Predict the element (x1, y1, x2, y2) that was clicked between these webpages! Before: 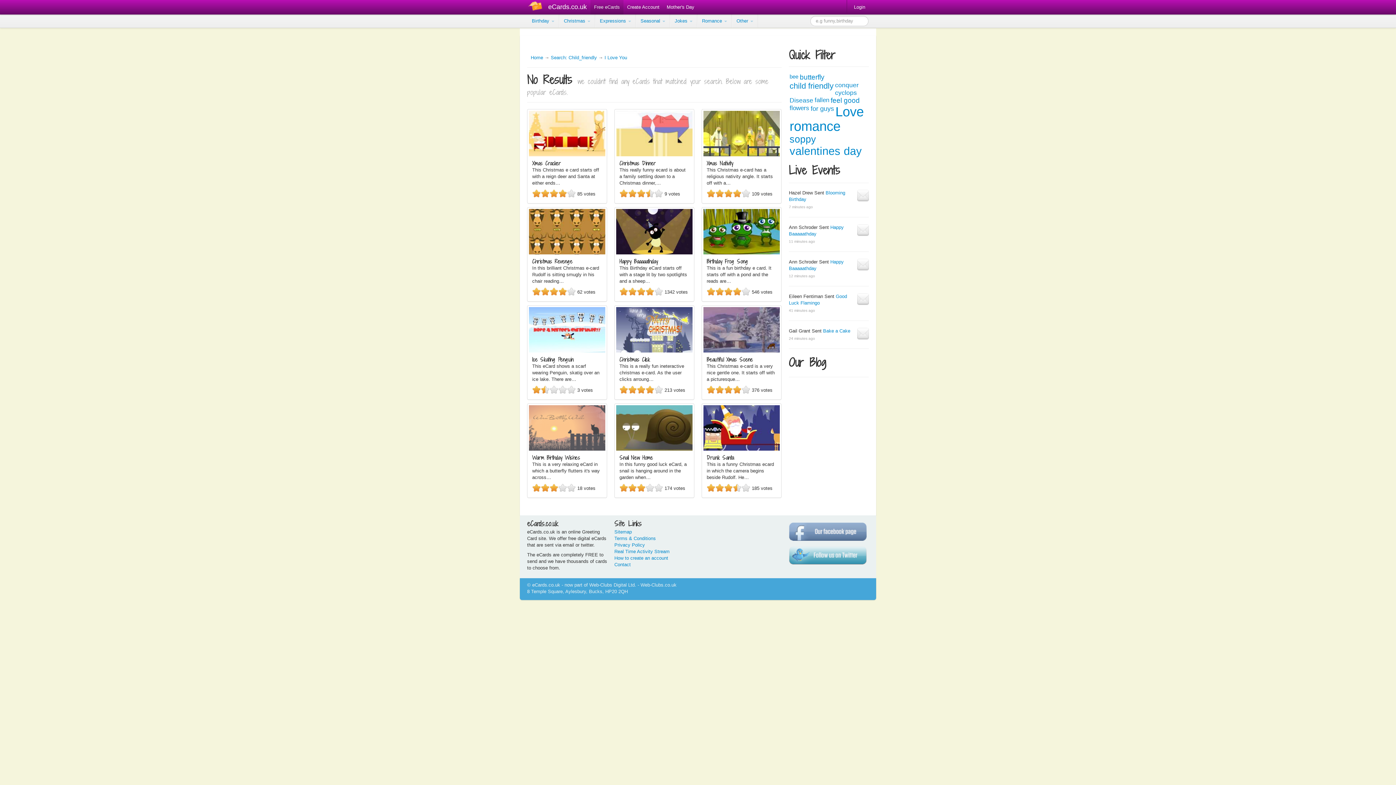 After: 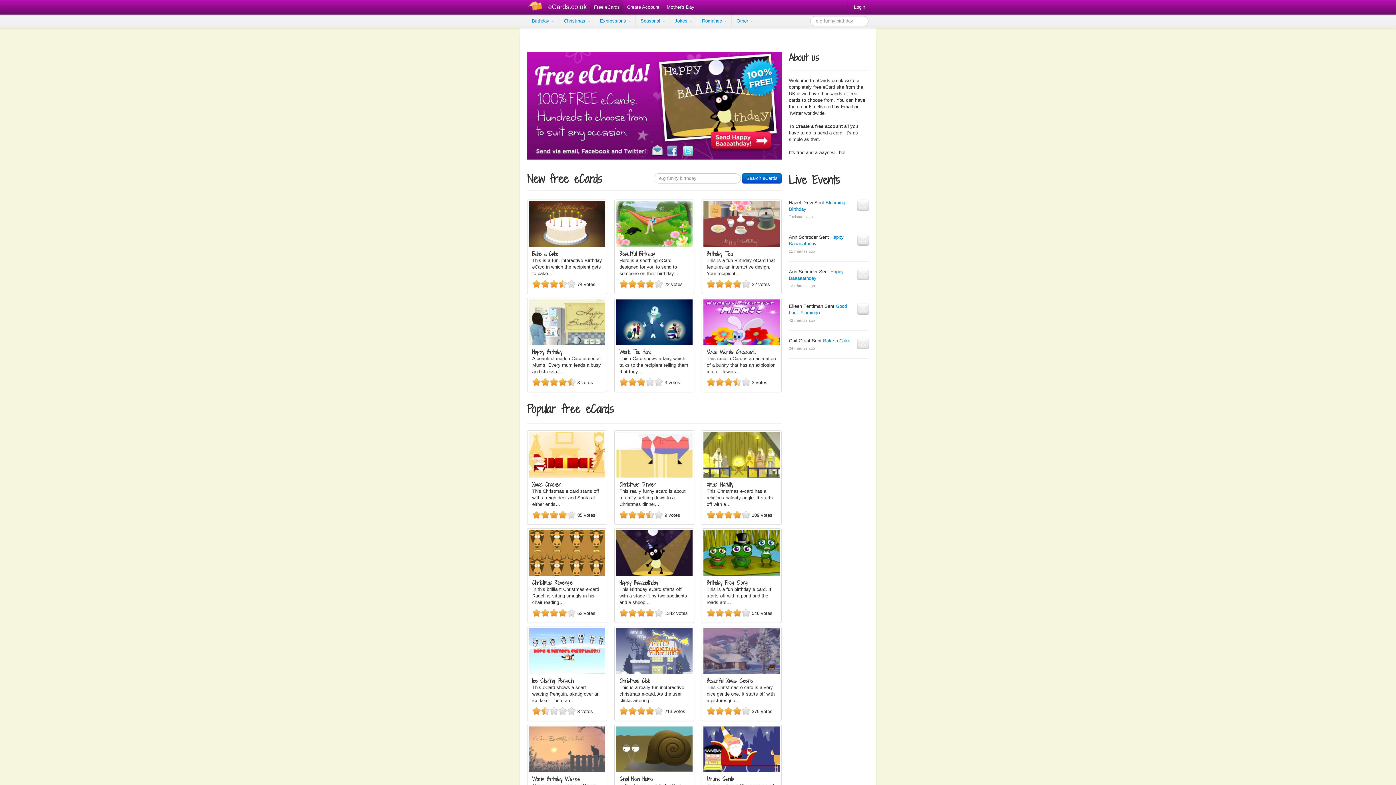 Action: bbox: (527, 0, 546, 14)